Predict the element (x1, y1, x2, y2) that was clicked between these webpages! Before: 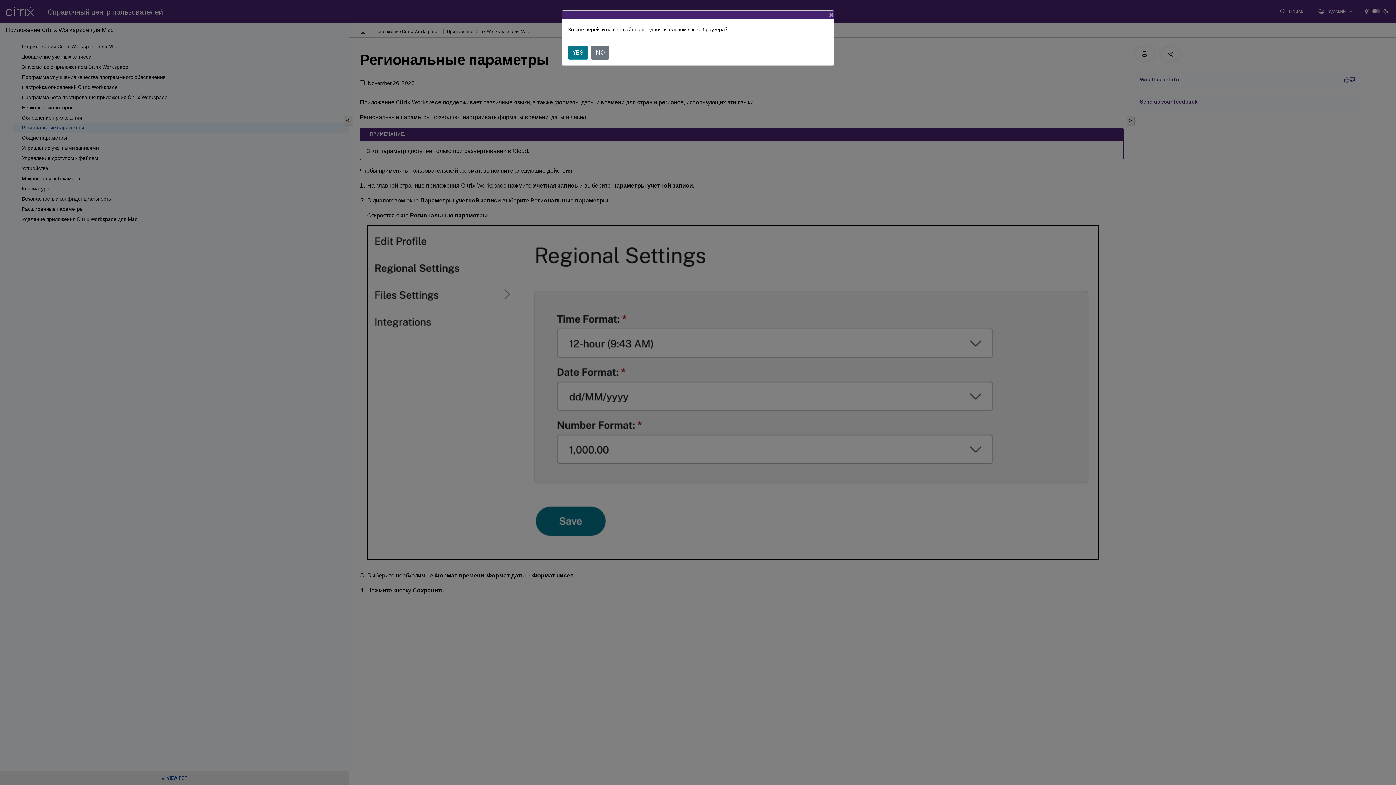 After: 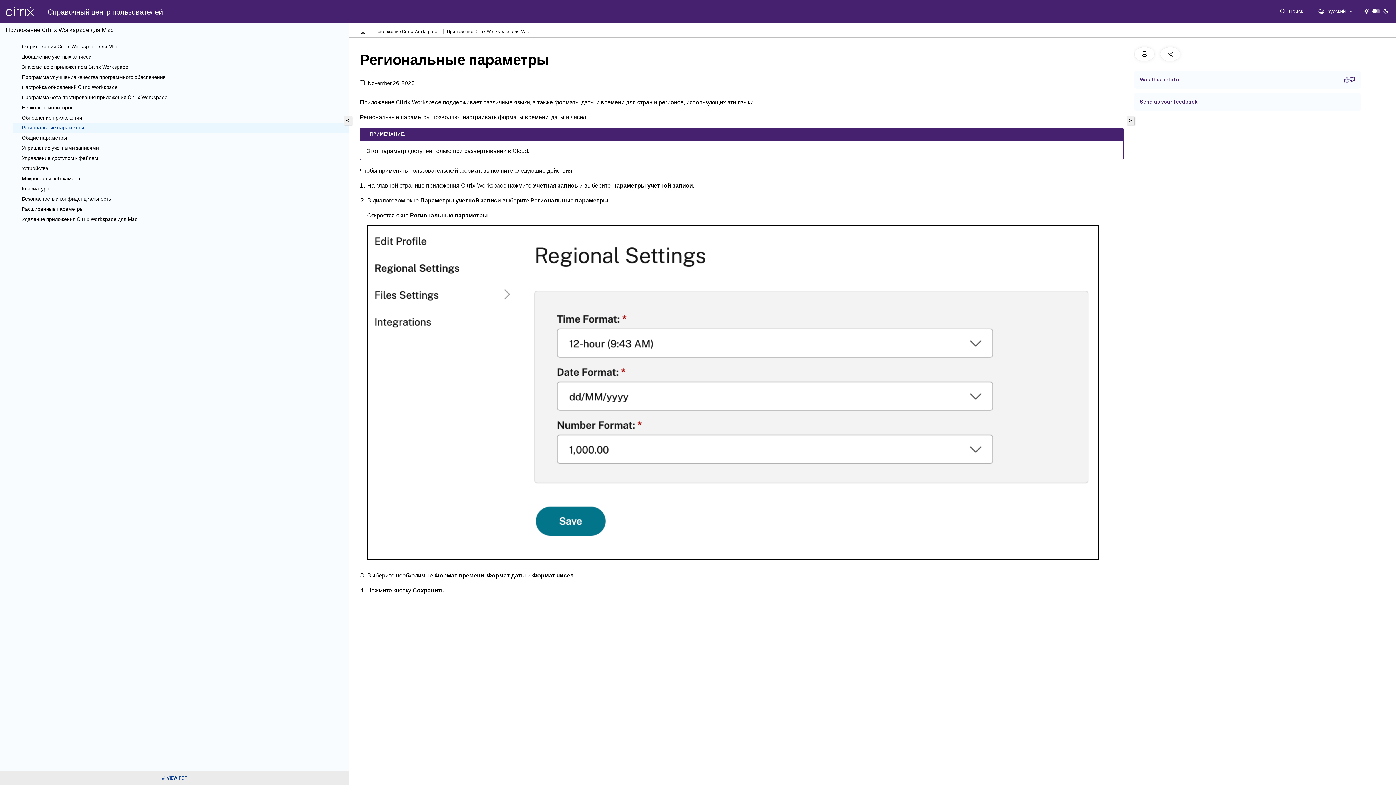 Action: bbox: (591, 45, 609, 59) label: NO